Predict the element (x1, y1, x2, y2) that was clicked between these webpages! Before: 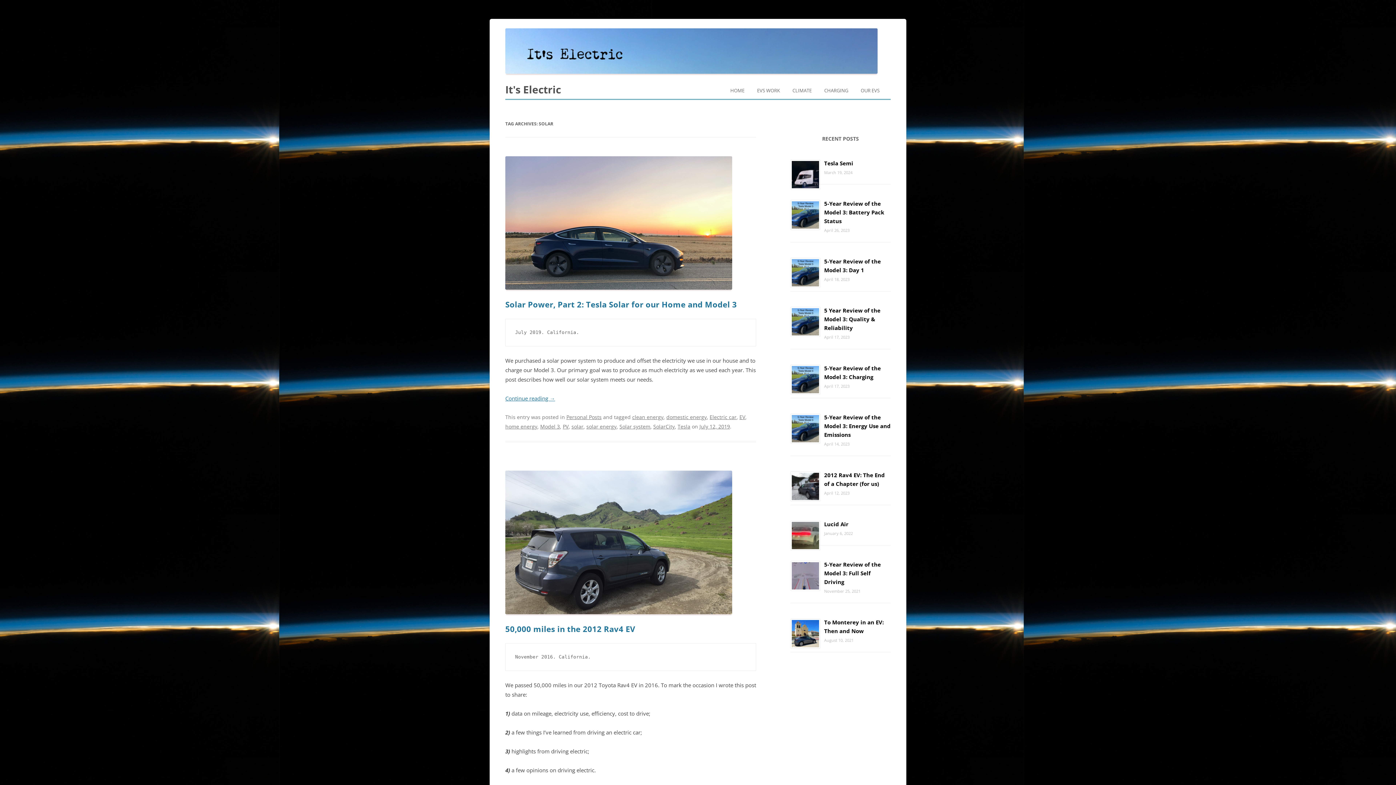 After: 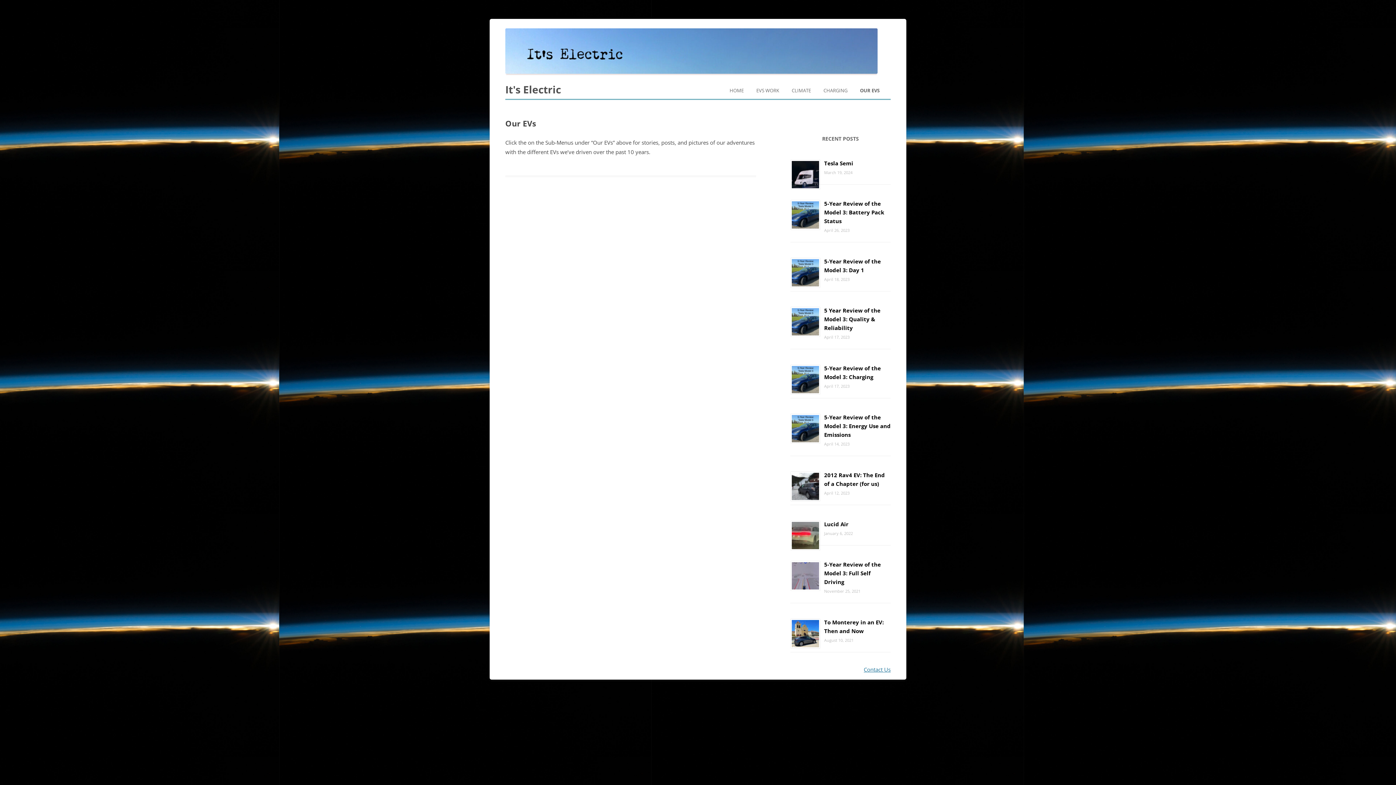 Action: label: OUR EVS bbox: (860, 81, 879, 99)